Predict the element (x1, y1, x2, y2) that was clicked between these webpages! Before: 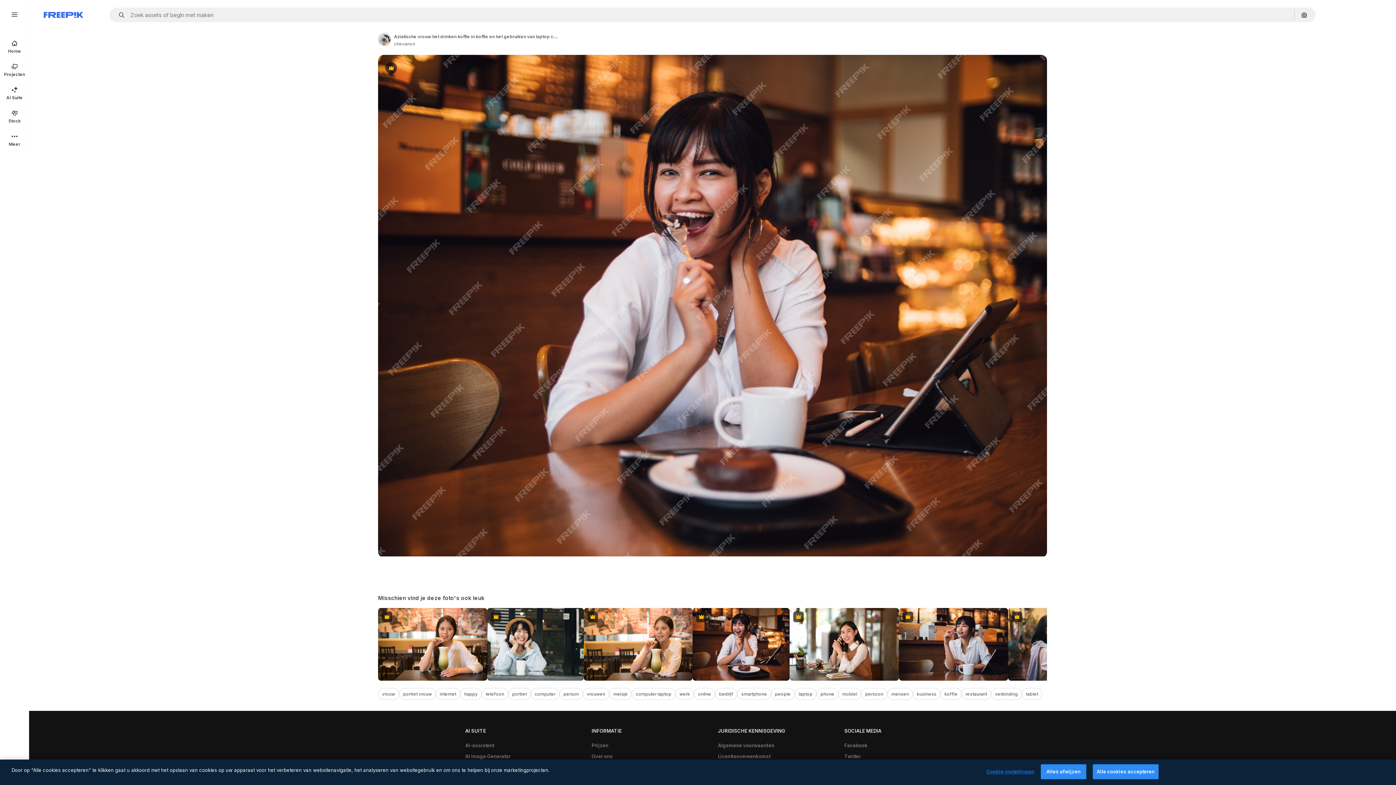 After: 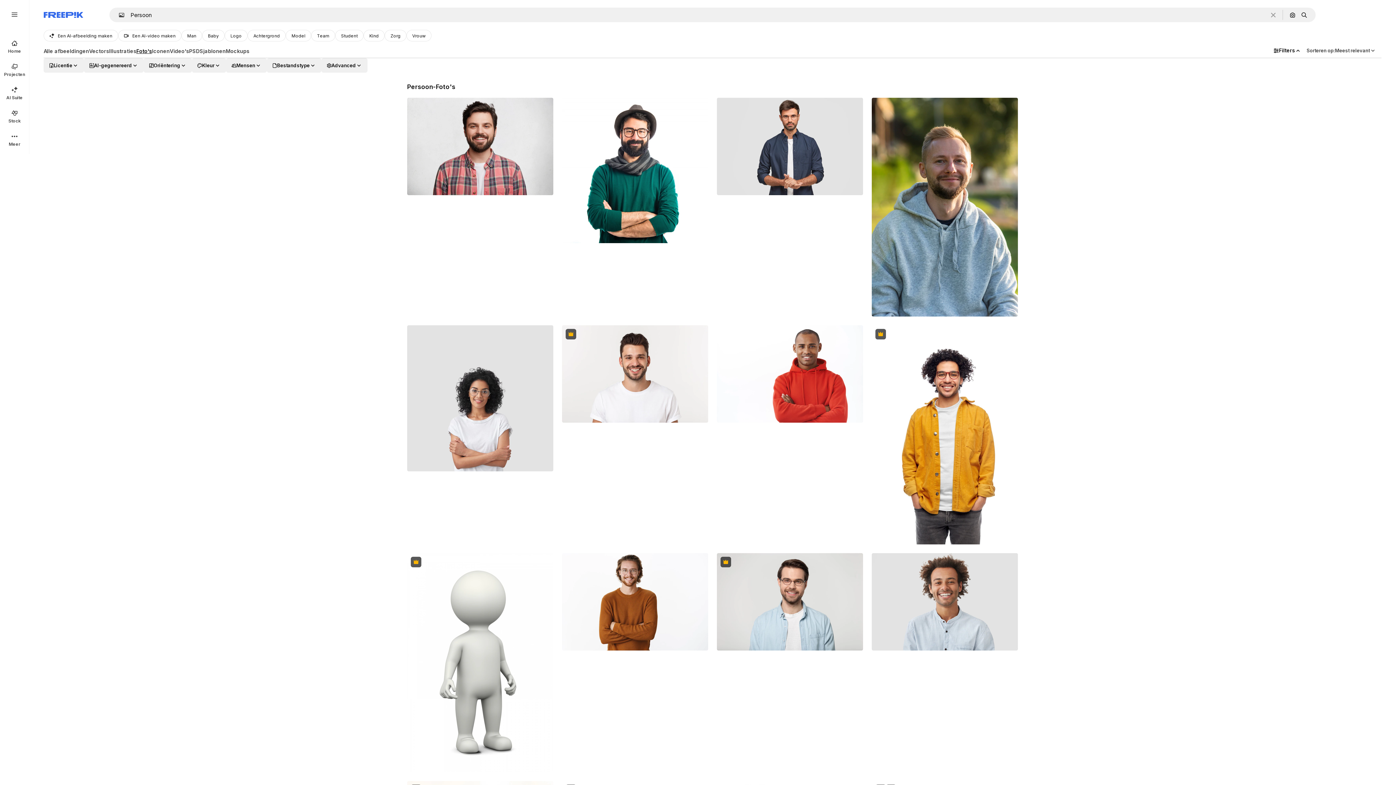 Action: bbox: (861, 688, 887, 700) label: persoon